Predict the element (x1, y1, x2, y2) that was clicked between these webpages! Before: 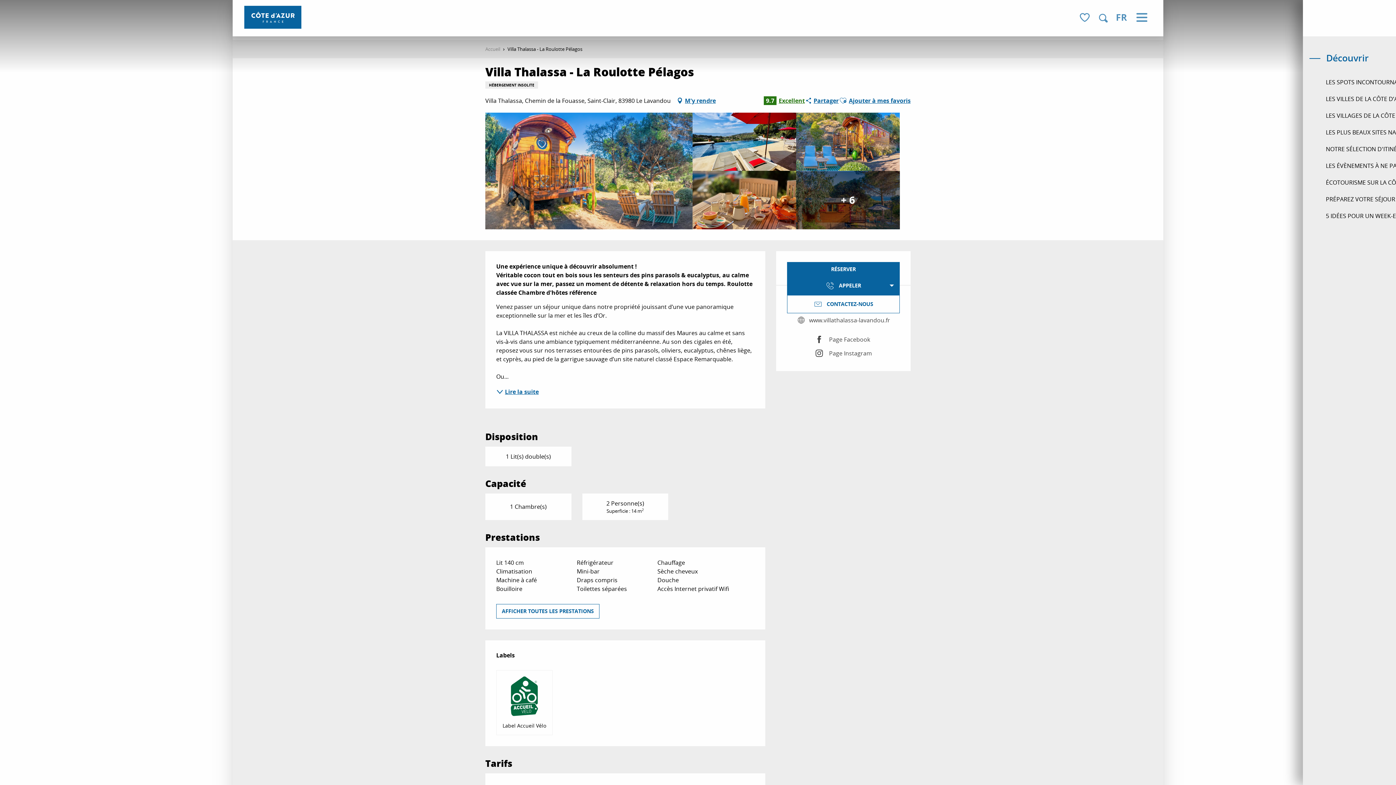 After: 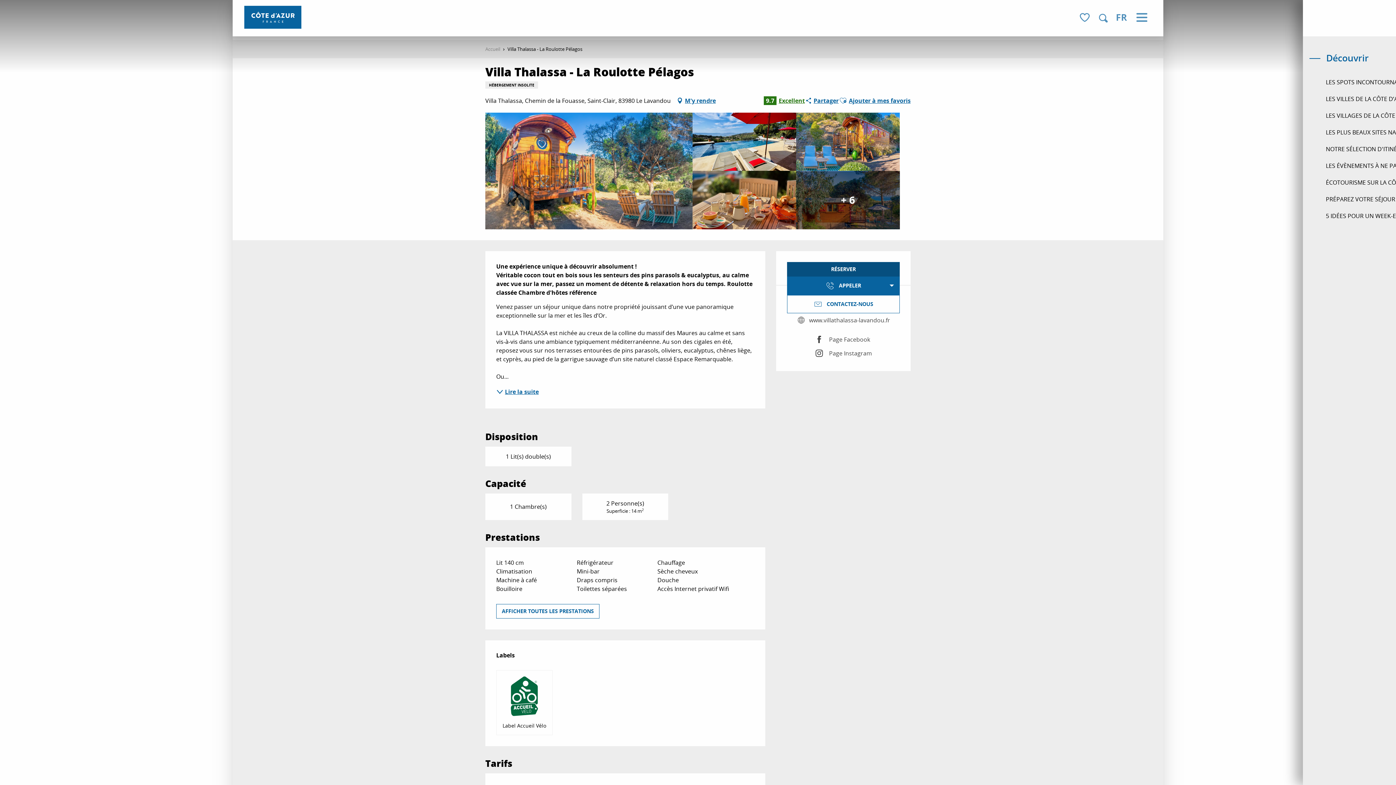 Action: label: RÉSERVER bbox: (787, 262, 900, 276)